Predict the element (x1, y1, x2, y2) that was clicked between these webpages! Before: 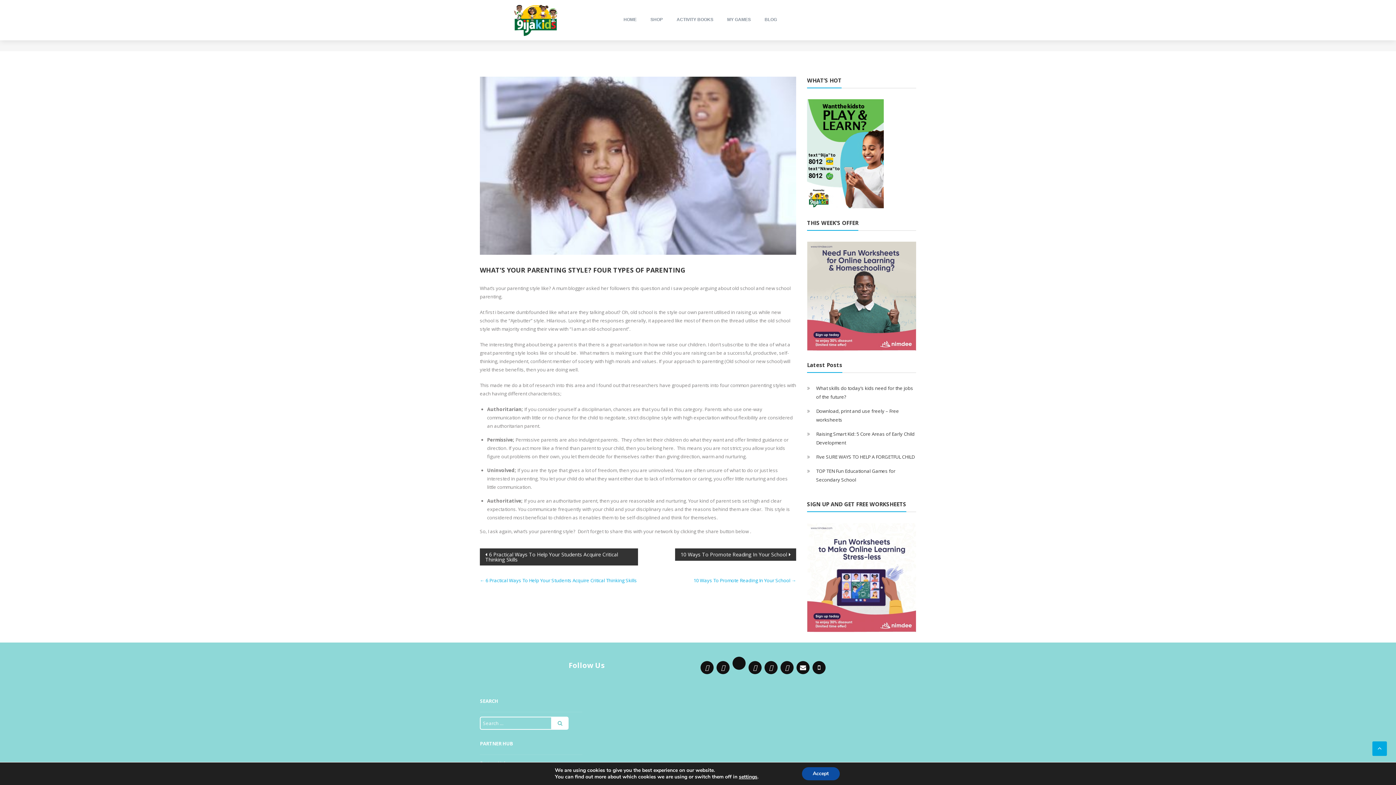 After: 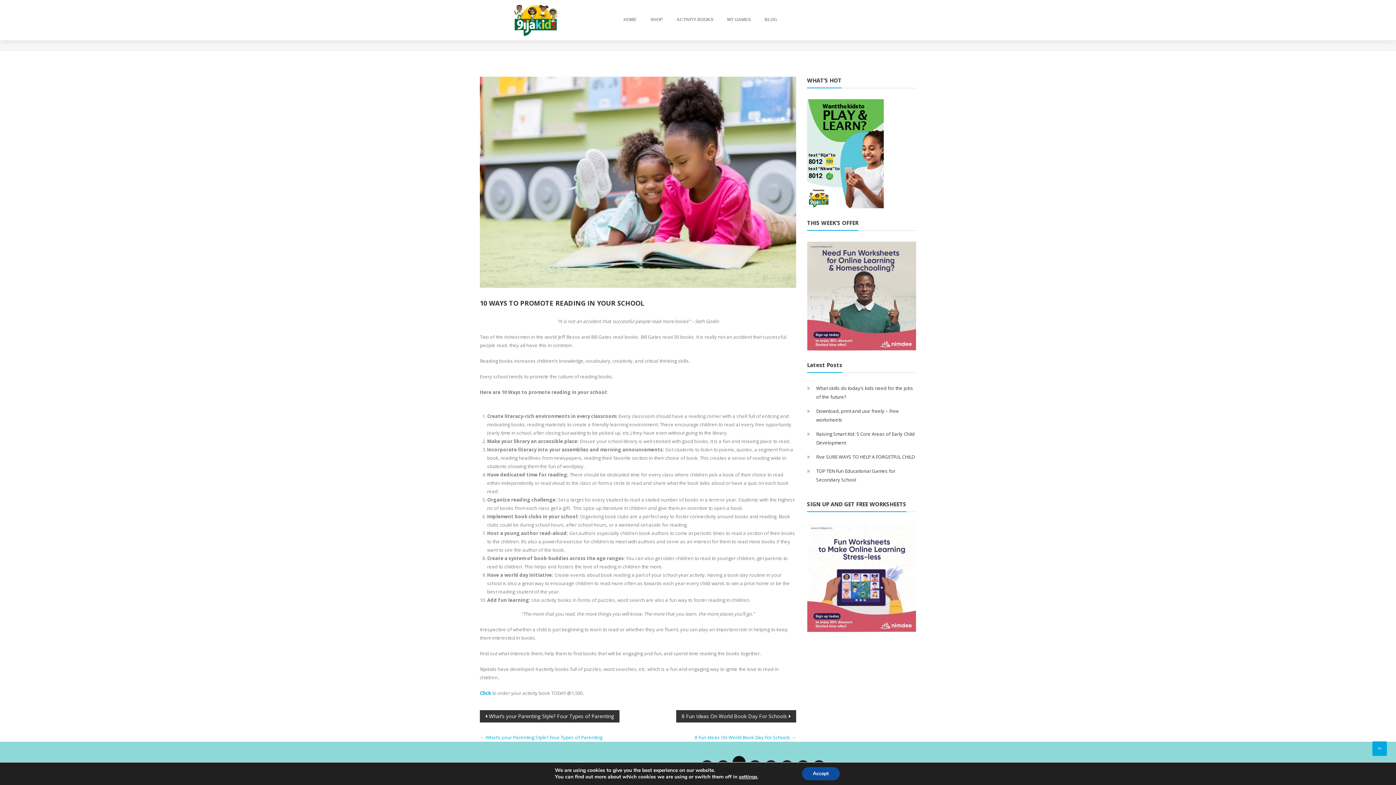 Action: label: 10 Ways To Promote Reading In Your School → bbox: (693, 577, 796, 583)